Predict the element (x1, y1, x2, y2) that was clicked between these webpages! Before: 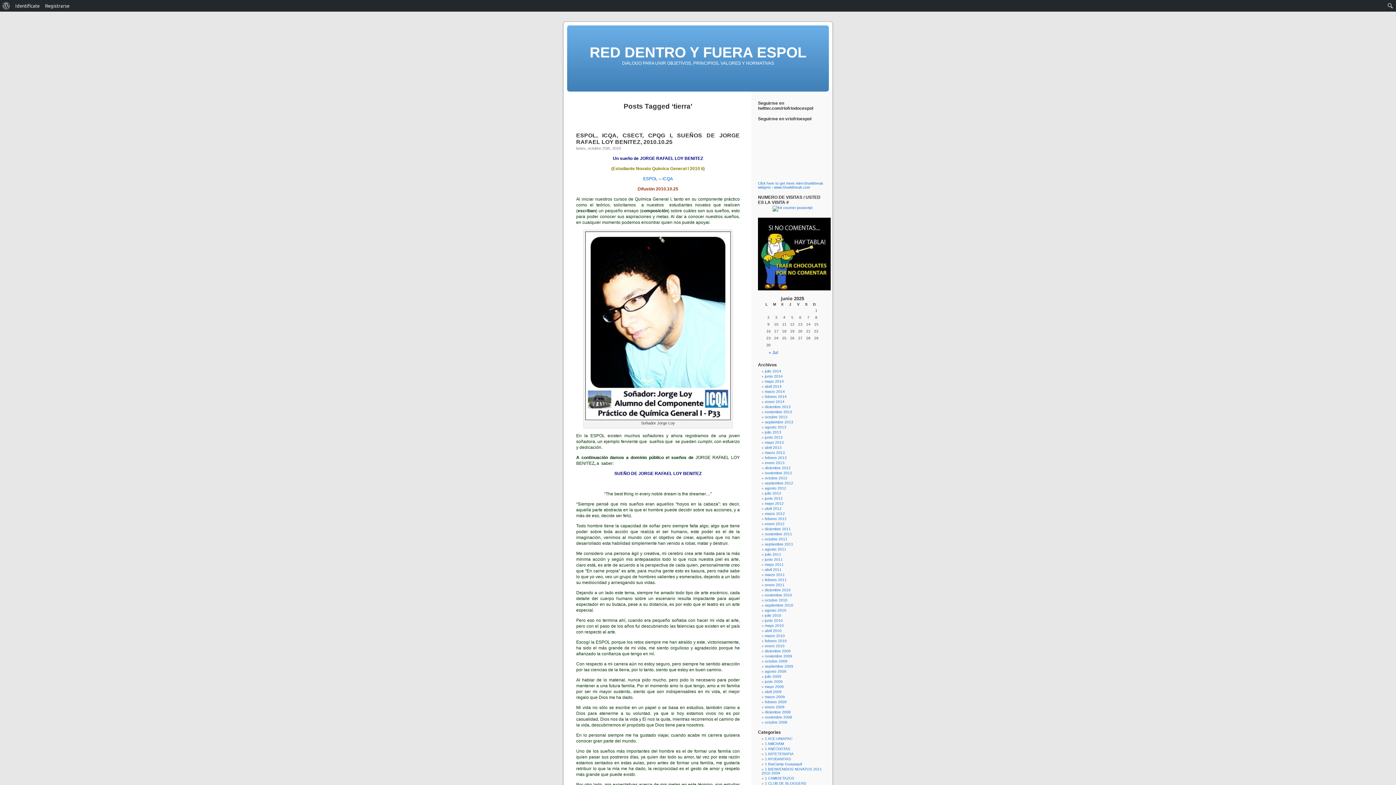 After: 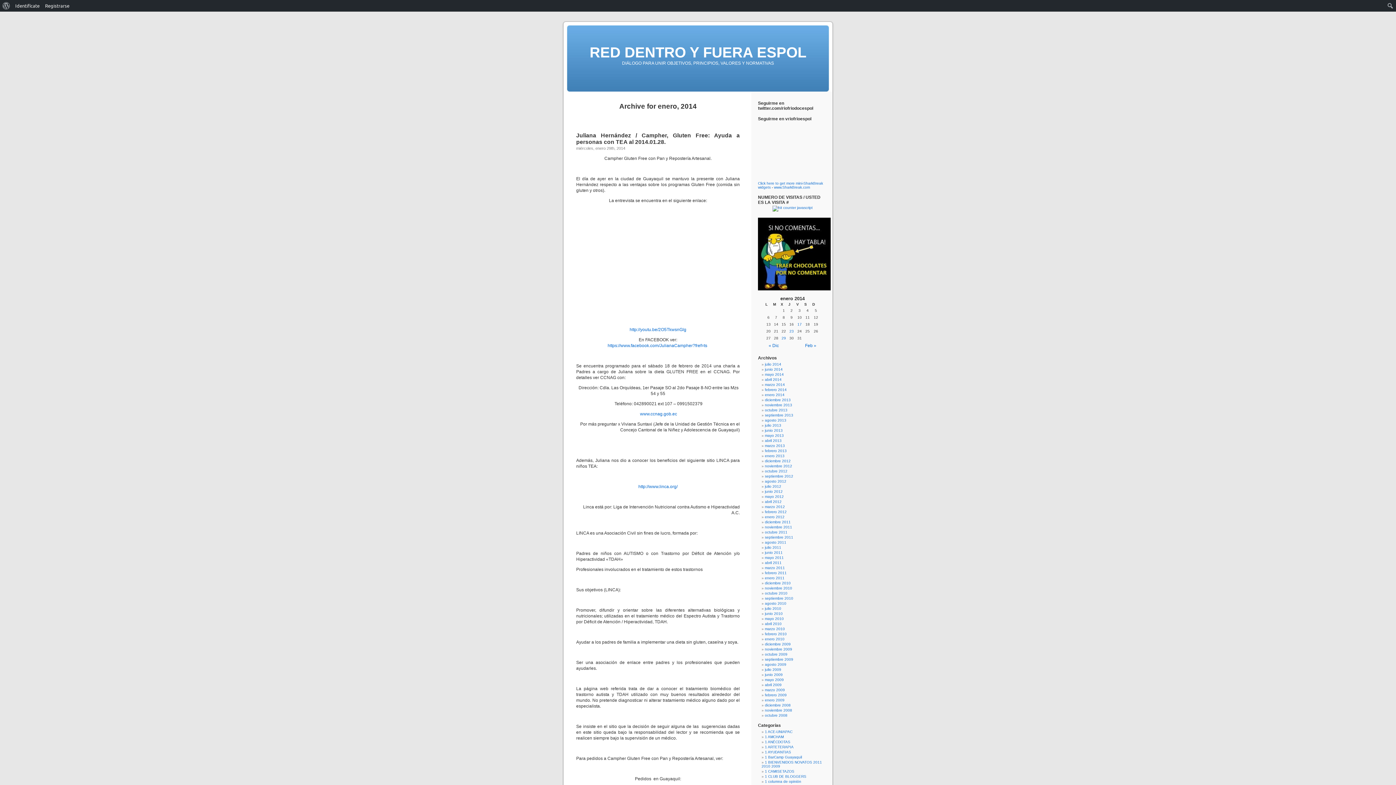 Action: bbox: (765, 400, 784, 404) label: enero 2014